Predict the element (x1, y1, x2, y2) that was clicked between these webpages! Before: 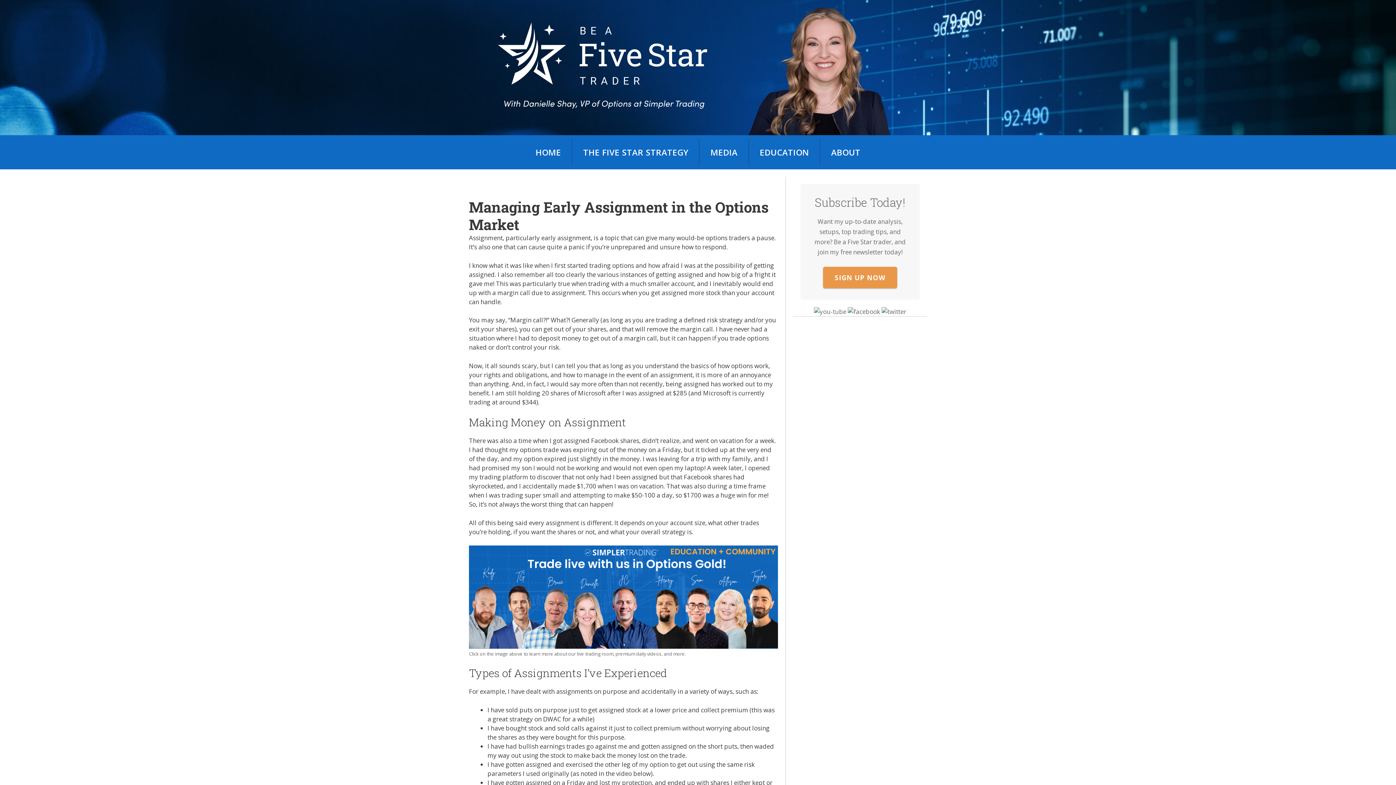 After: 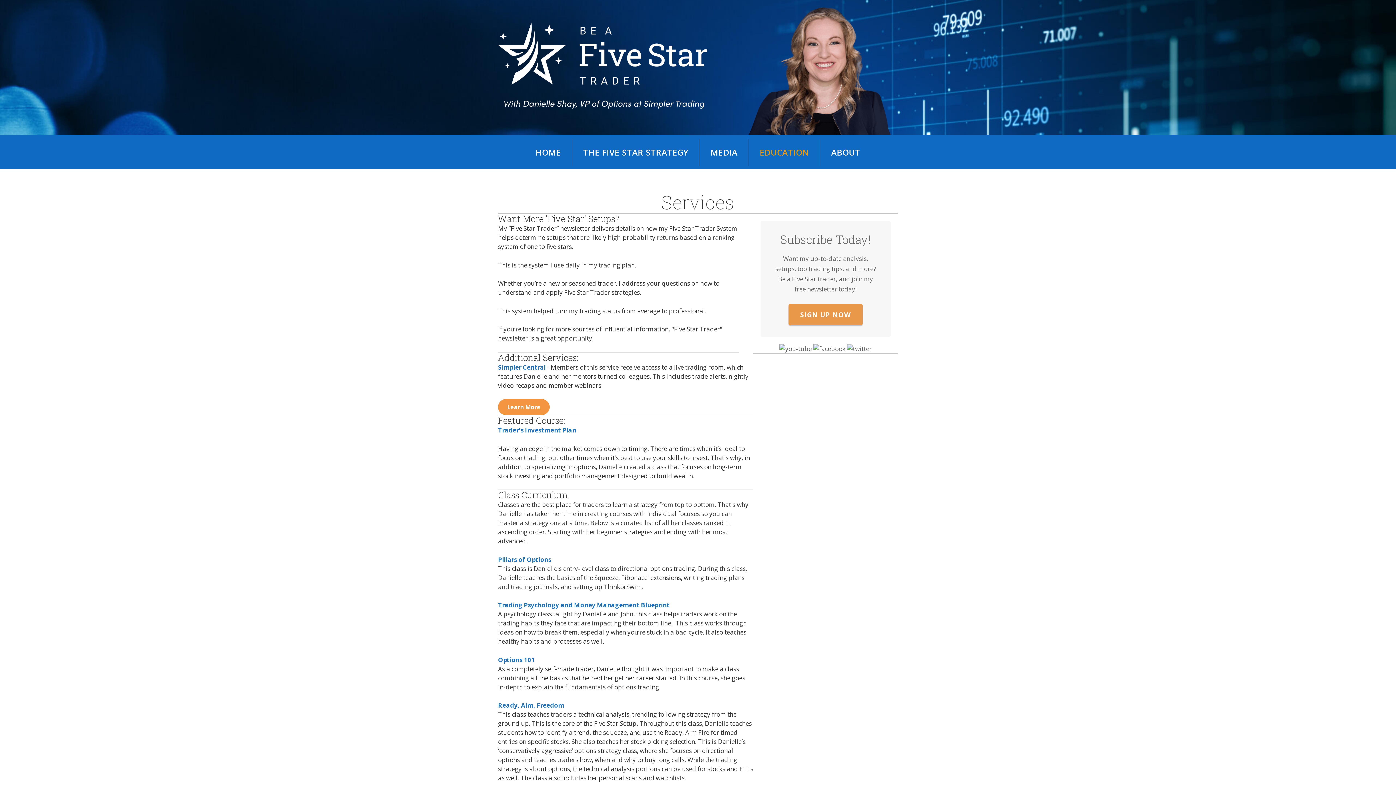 Action: bbox: (749, 139, 820, 165) label: EDUCATION